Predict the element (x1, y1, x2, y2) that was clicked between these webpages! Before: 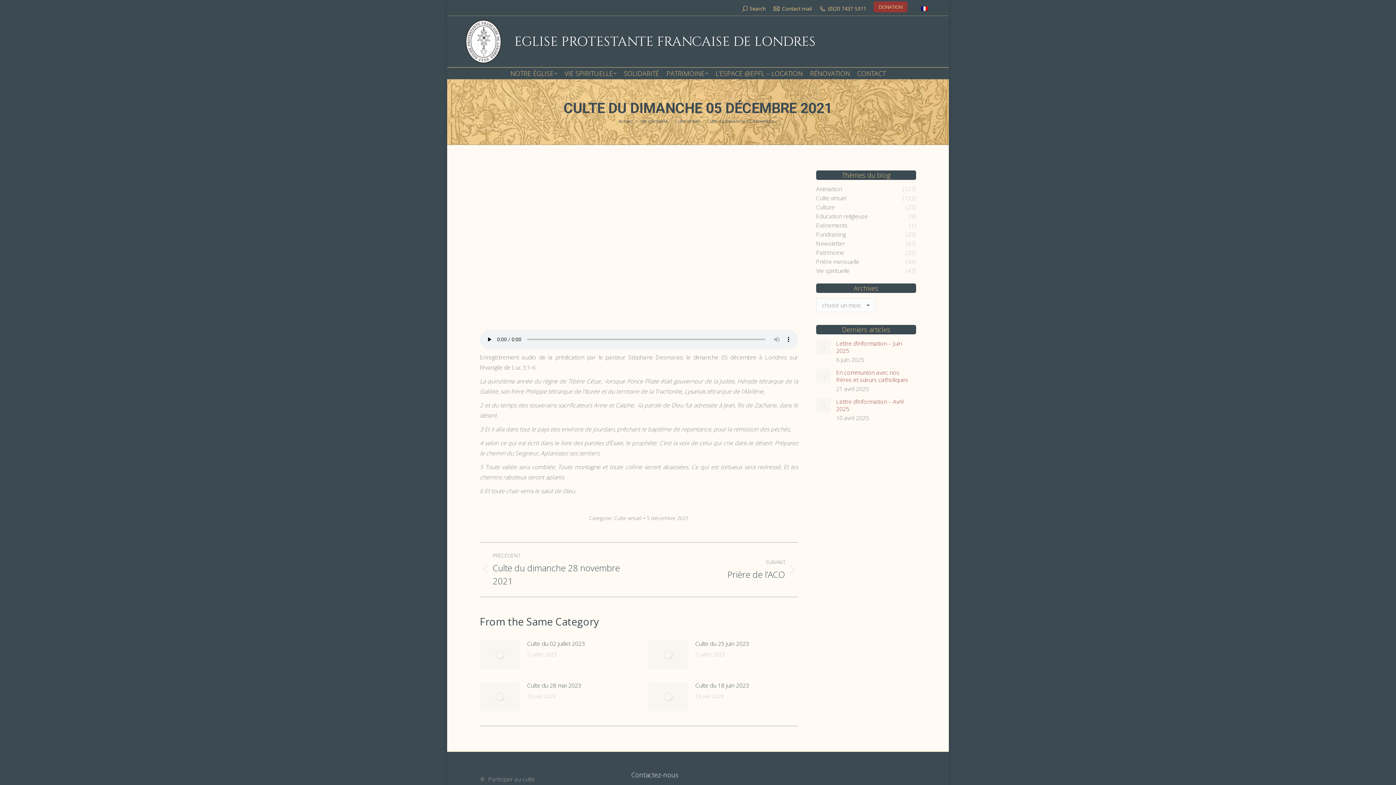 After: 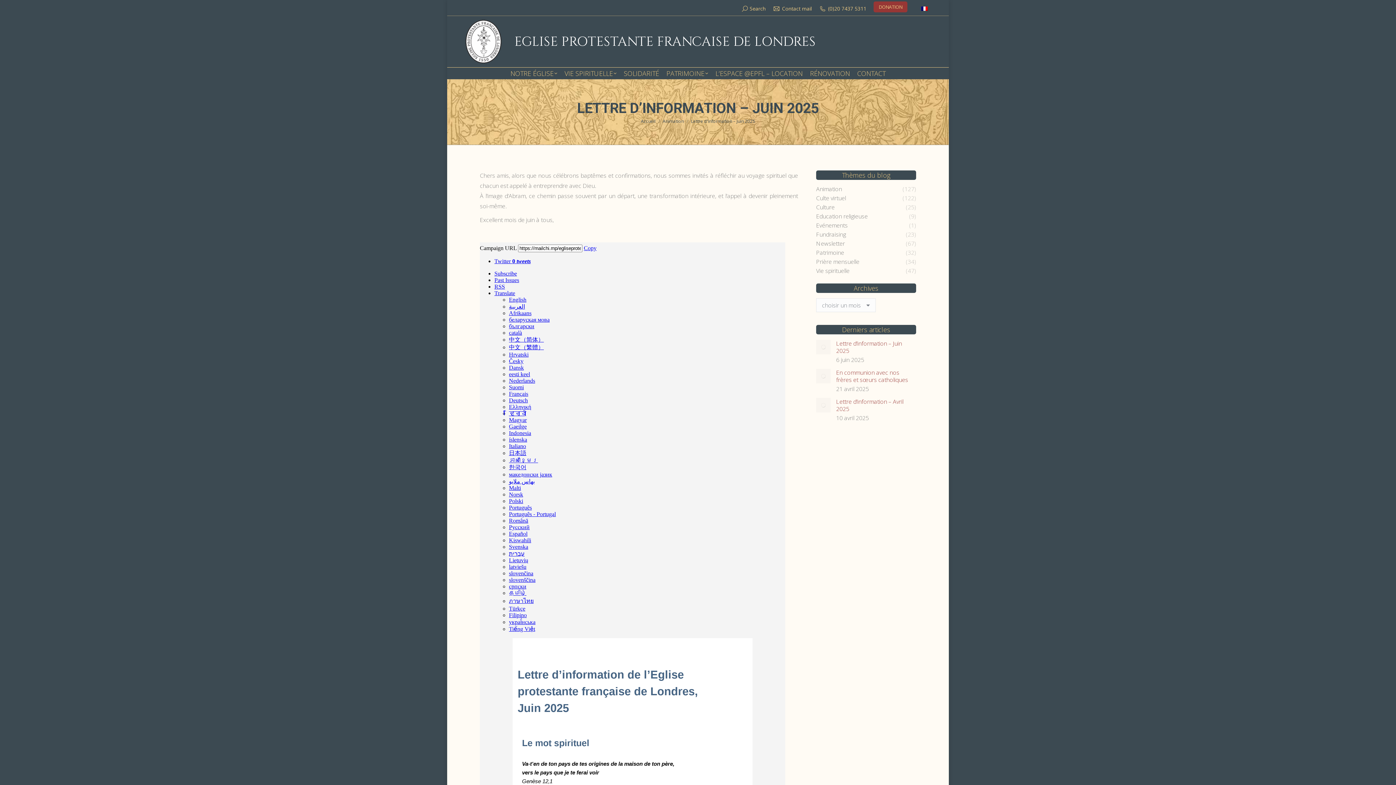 Action: bbox: (816, 340, 830, 354) label: Post image